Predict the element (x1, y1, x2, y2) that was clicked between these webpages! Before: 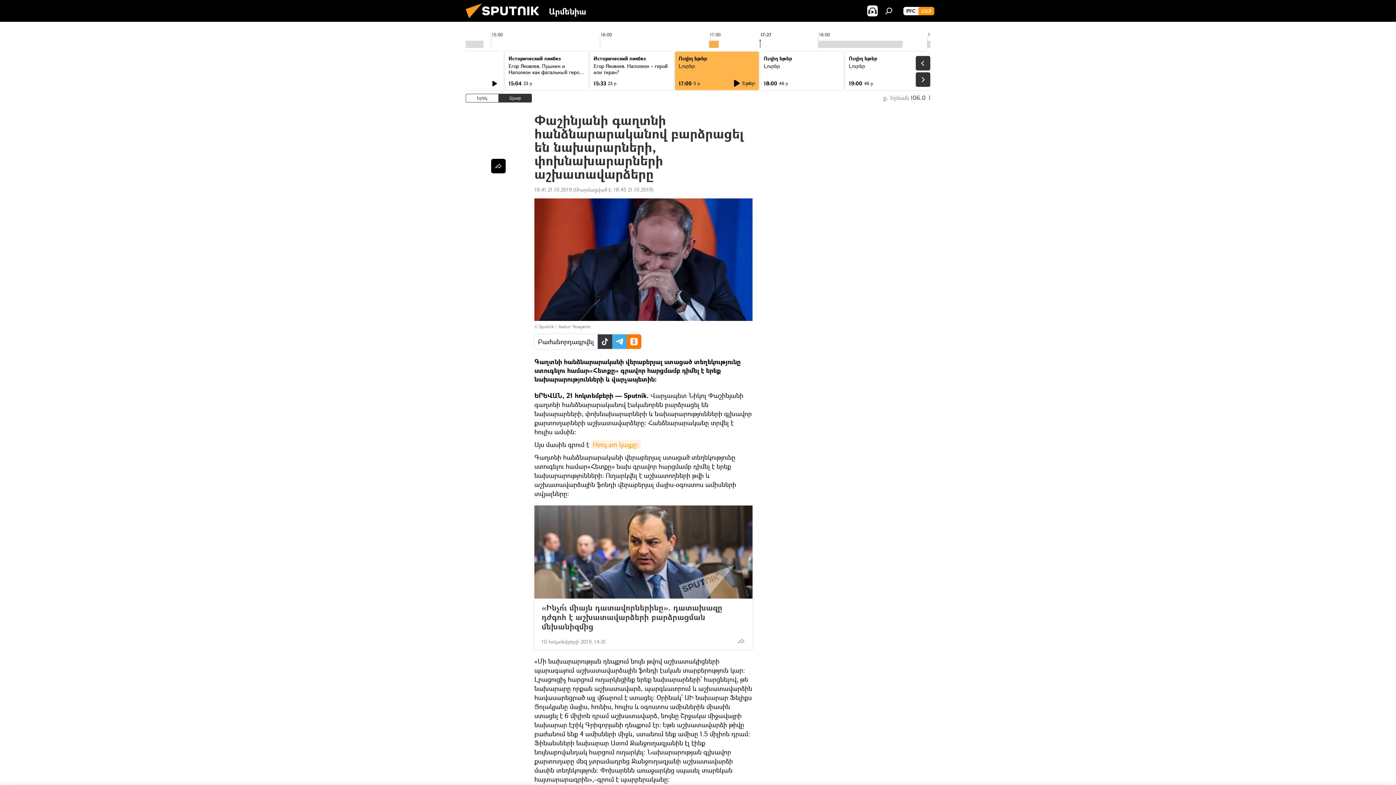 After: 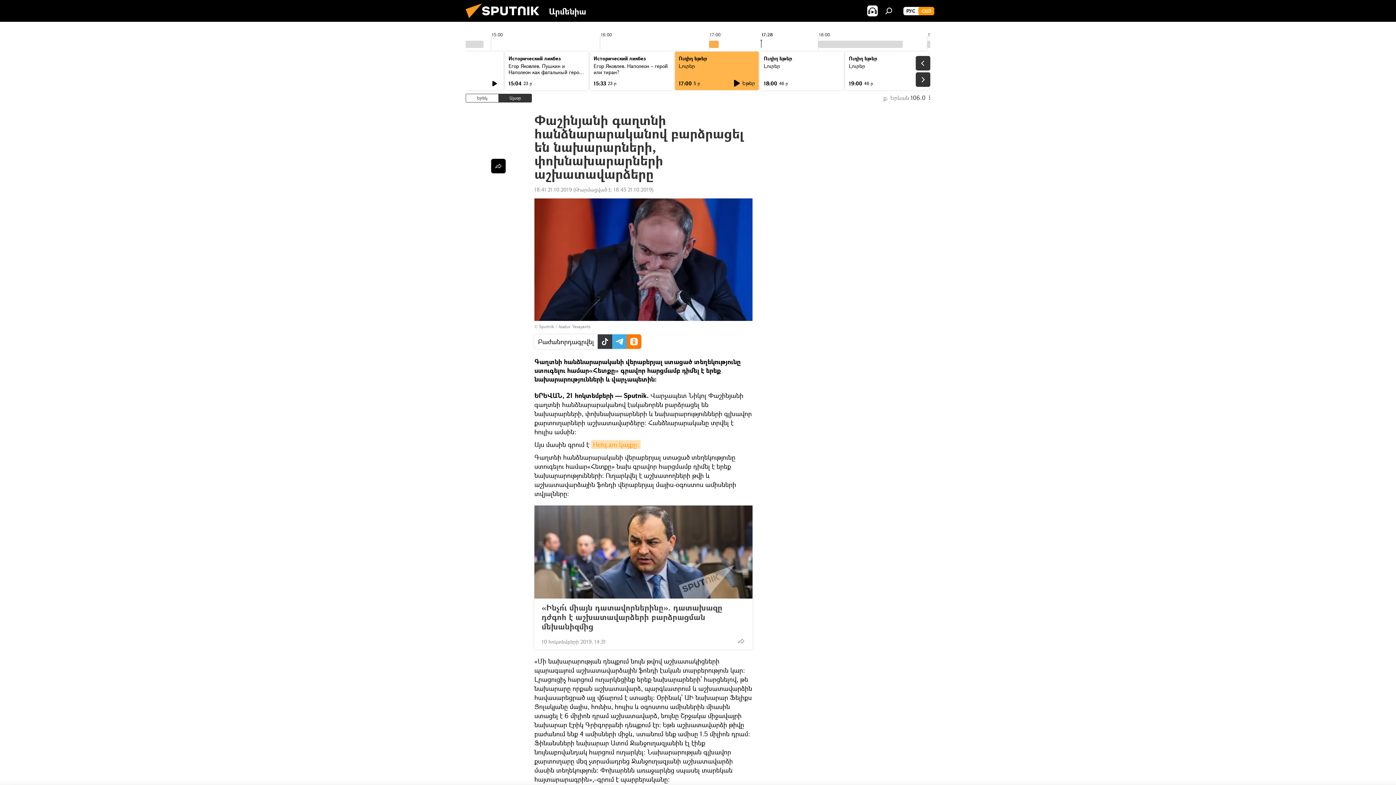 Action: label: Hetq.am կայքը։ bbox: (591, 440, 640, 449)